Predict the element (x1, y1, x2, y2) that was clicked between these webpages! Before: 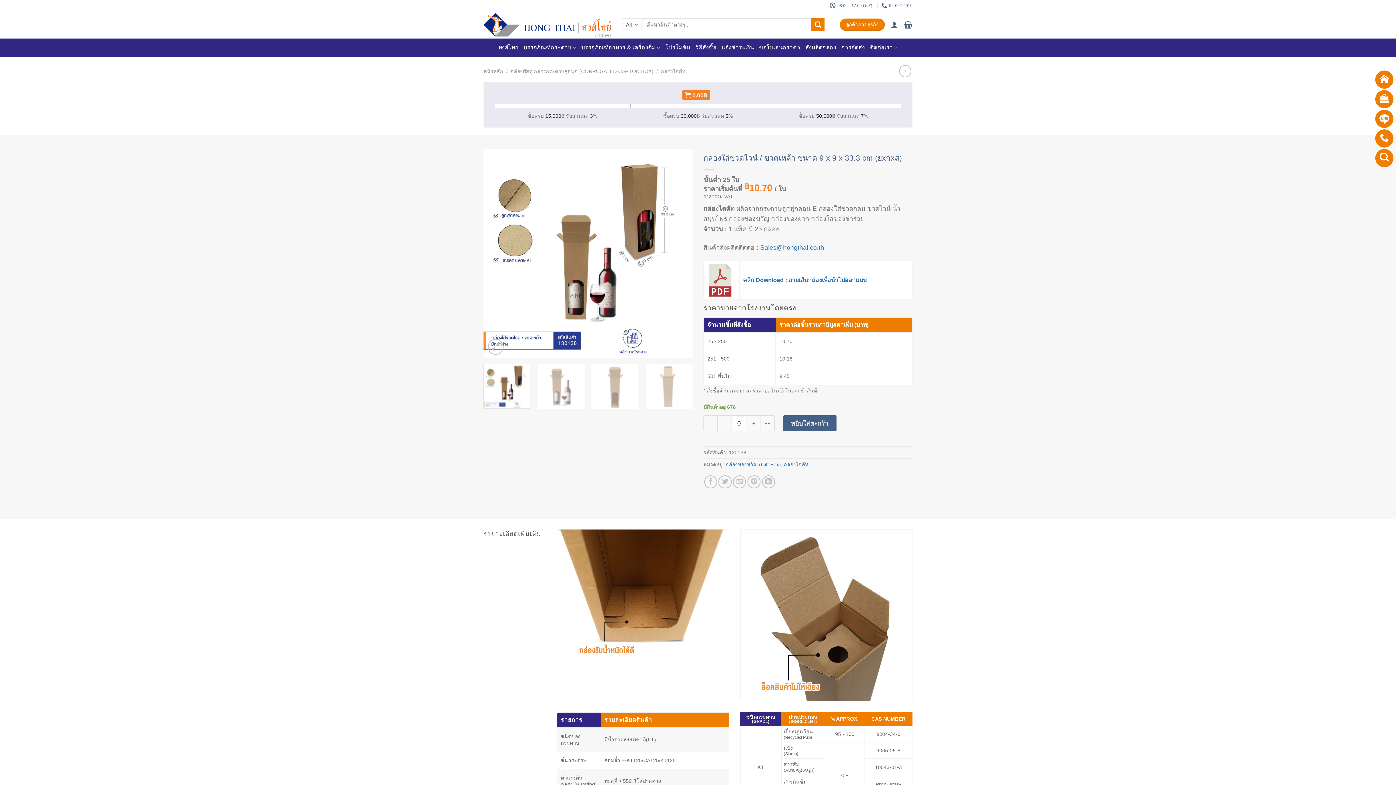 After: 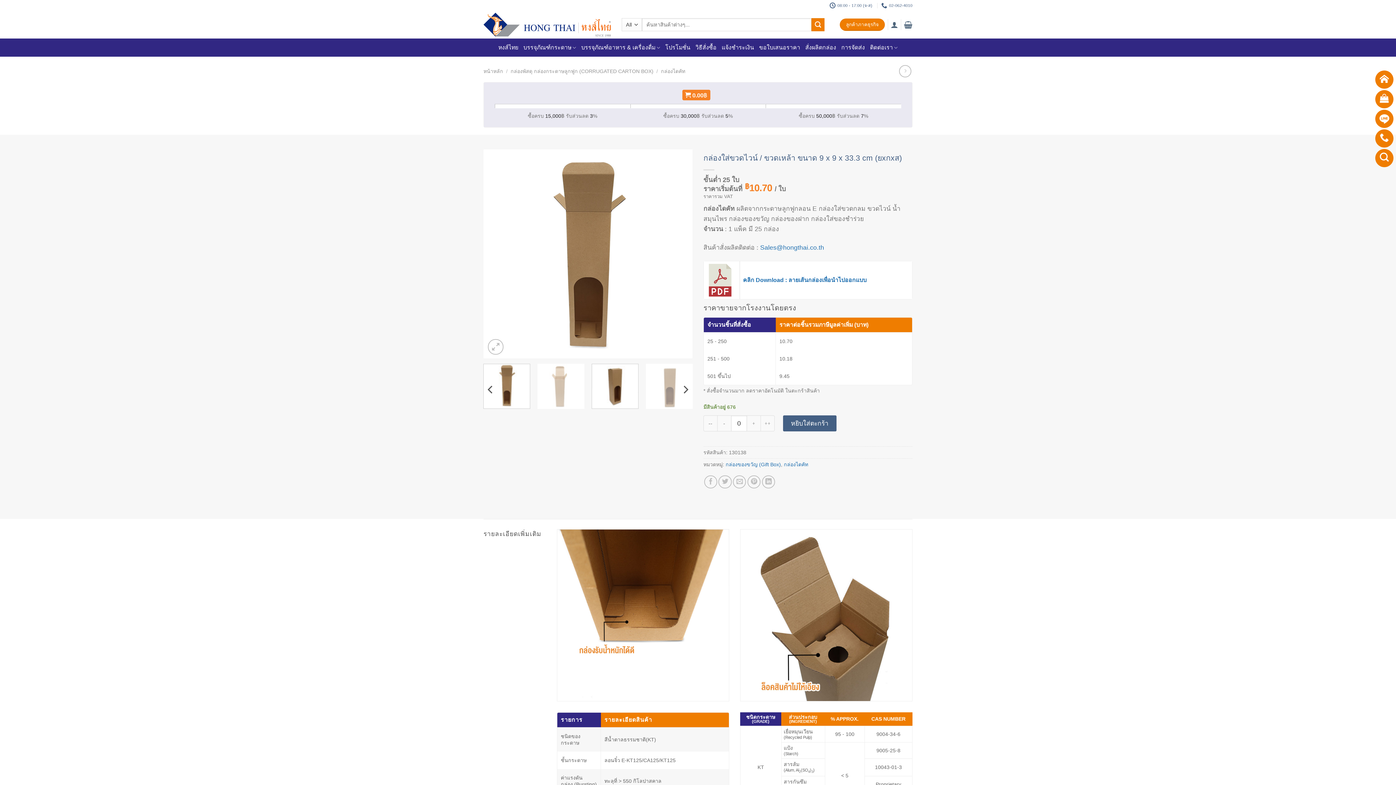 Action: bbox: (591, 364, 638, 409)